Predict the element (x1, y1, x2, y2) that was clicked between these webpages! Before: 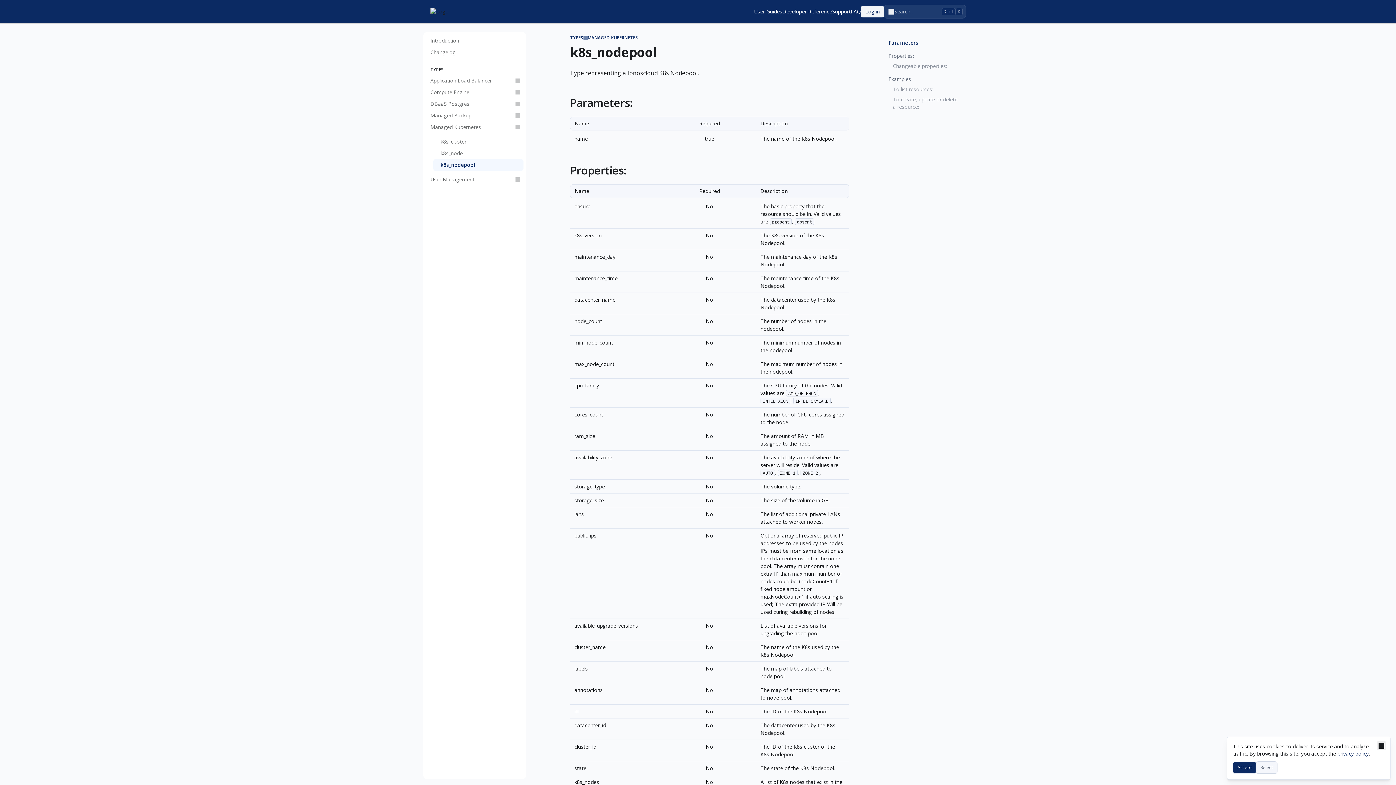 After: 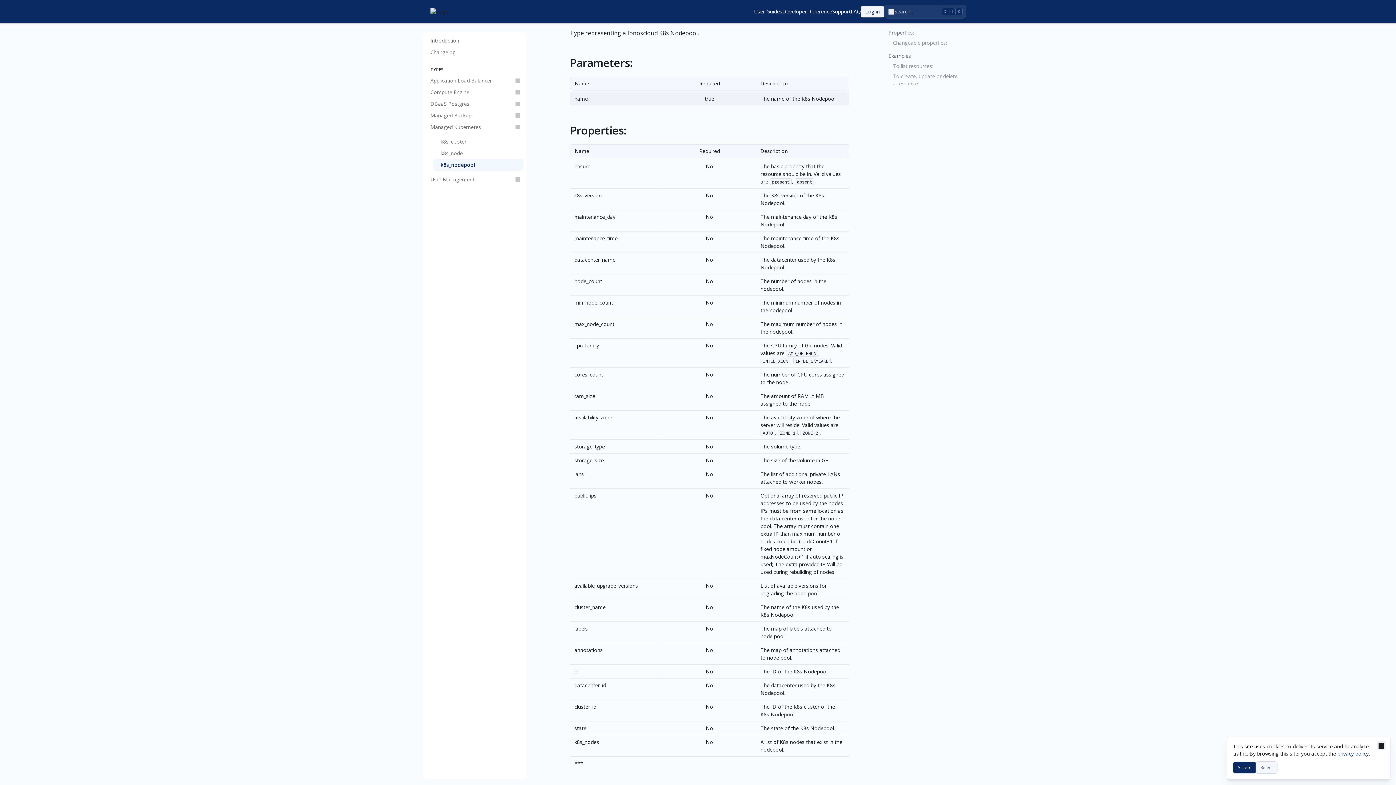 Action: label: Direct link to heading bbox: (561, 96, 849, 107)